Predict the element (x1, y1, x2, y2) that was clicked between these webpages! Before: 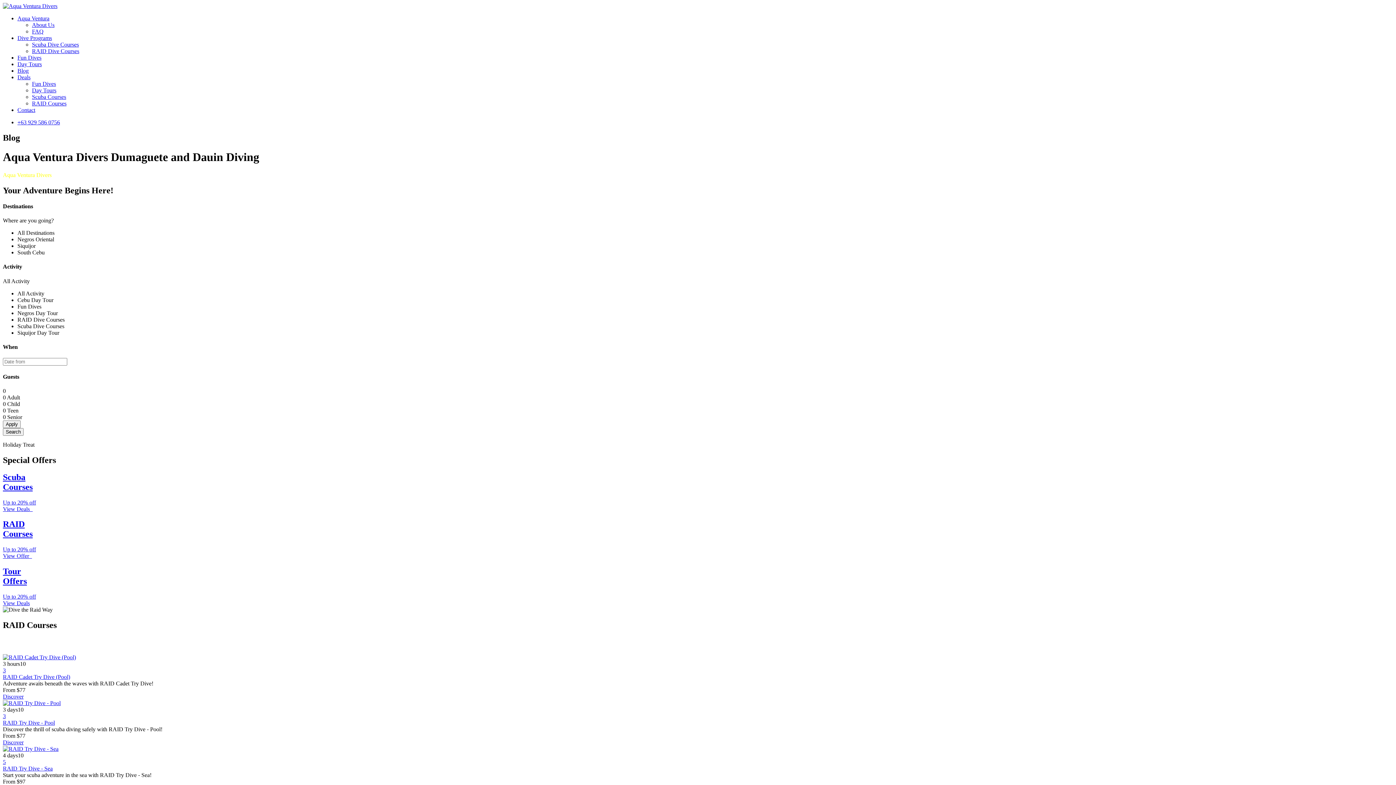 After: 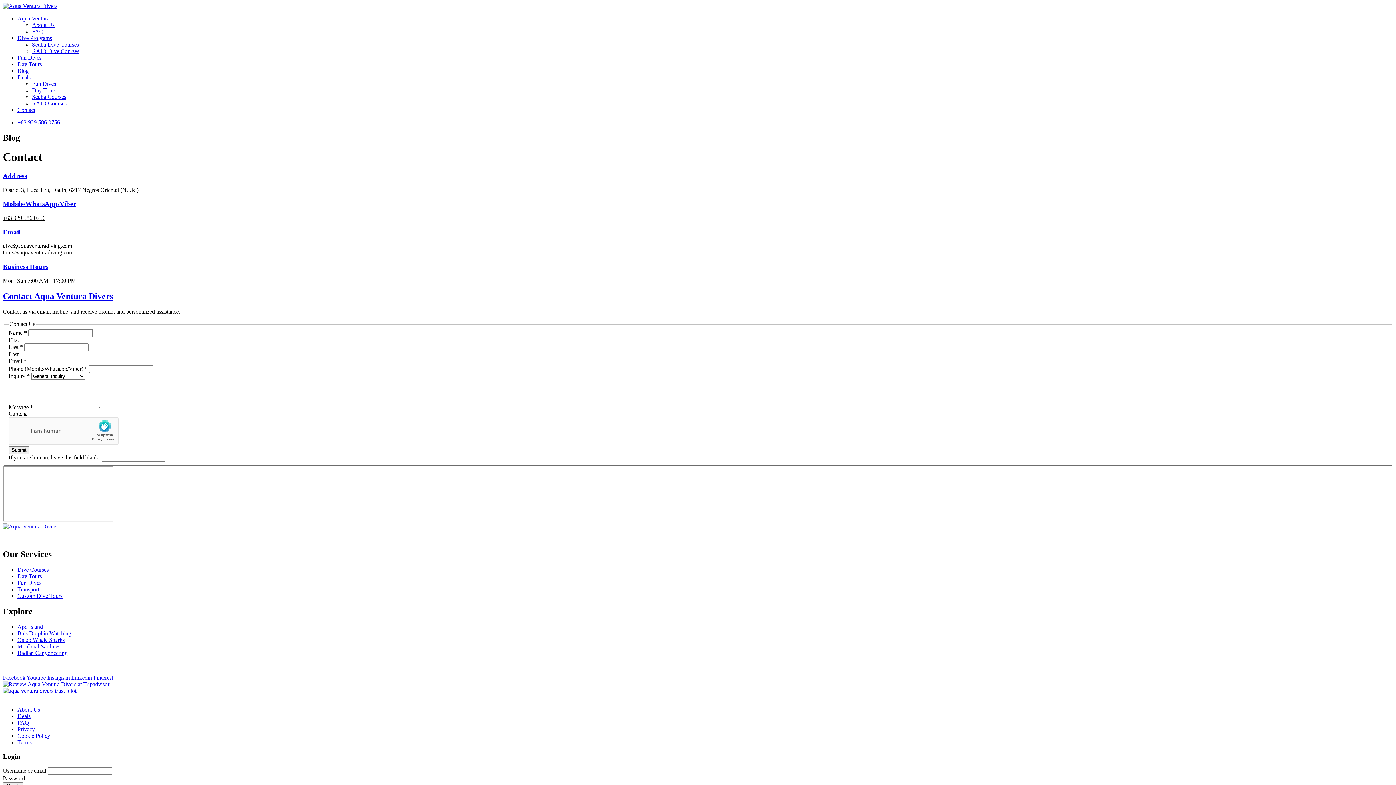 Action: bbox: (17, 106, 35, 113) label: Contact